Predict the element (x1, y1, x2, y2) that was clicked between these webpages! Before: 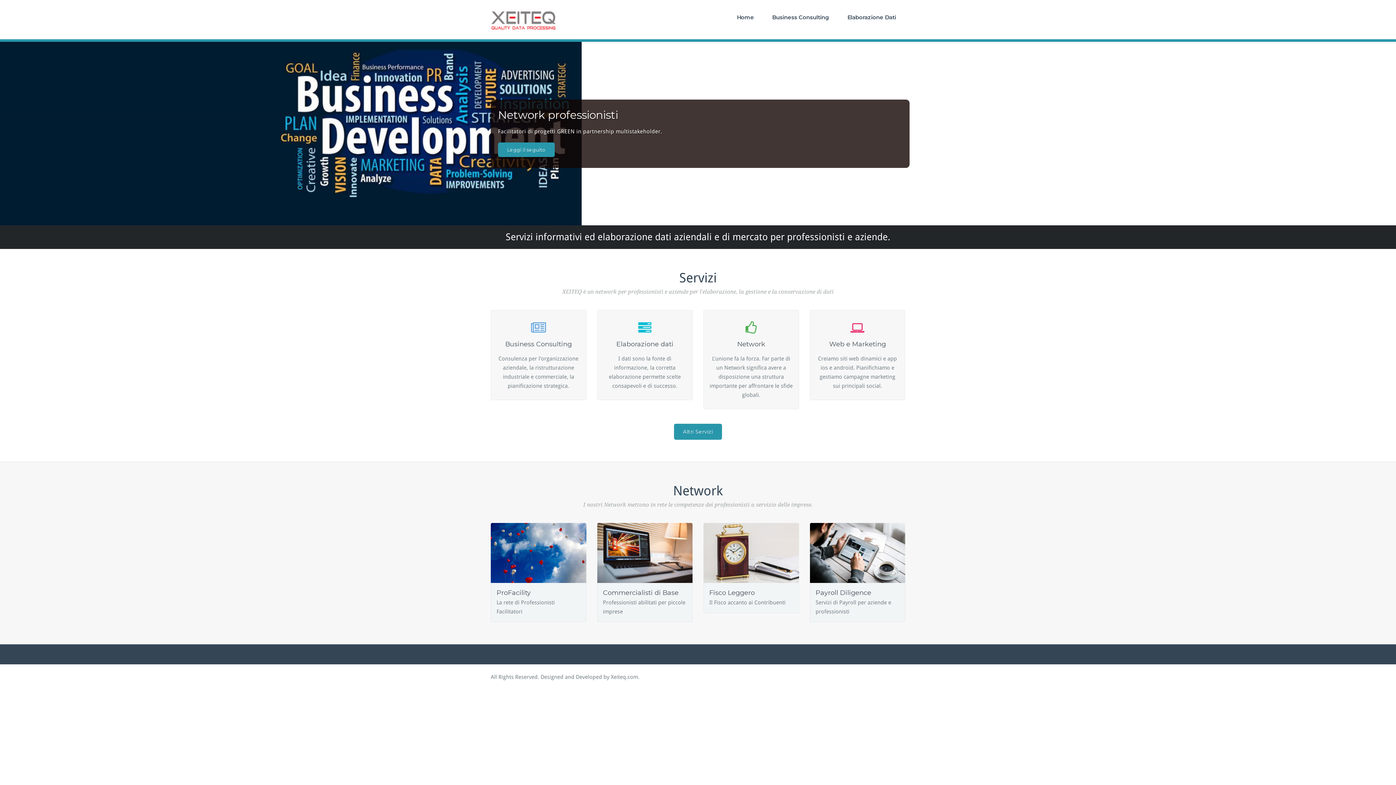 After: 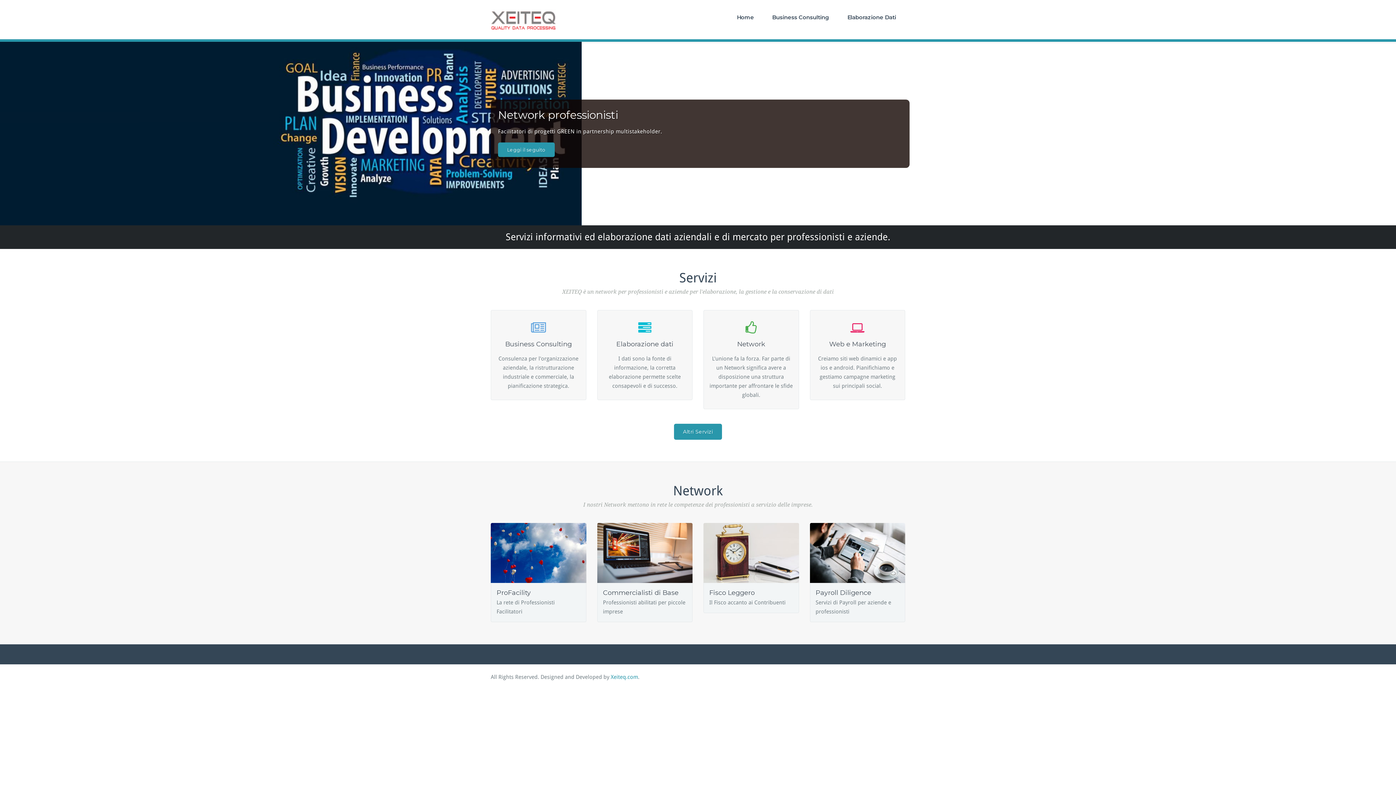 Action: label: Xeiteq.com bbox: (610, 674, 638, 680)